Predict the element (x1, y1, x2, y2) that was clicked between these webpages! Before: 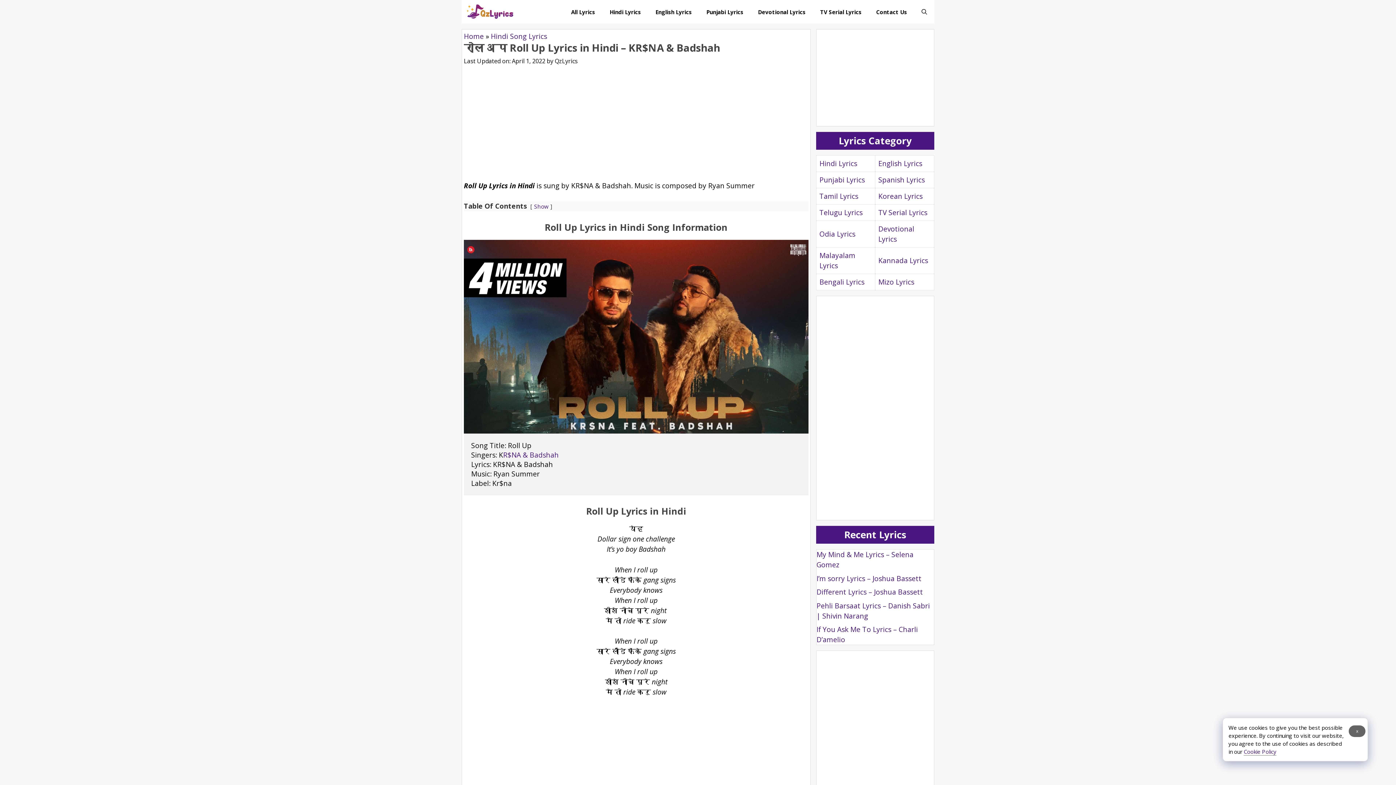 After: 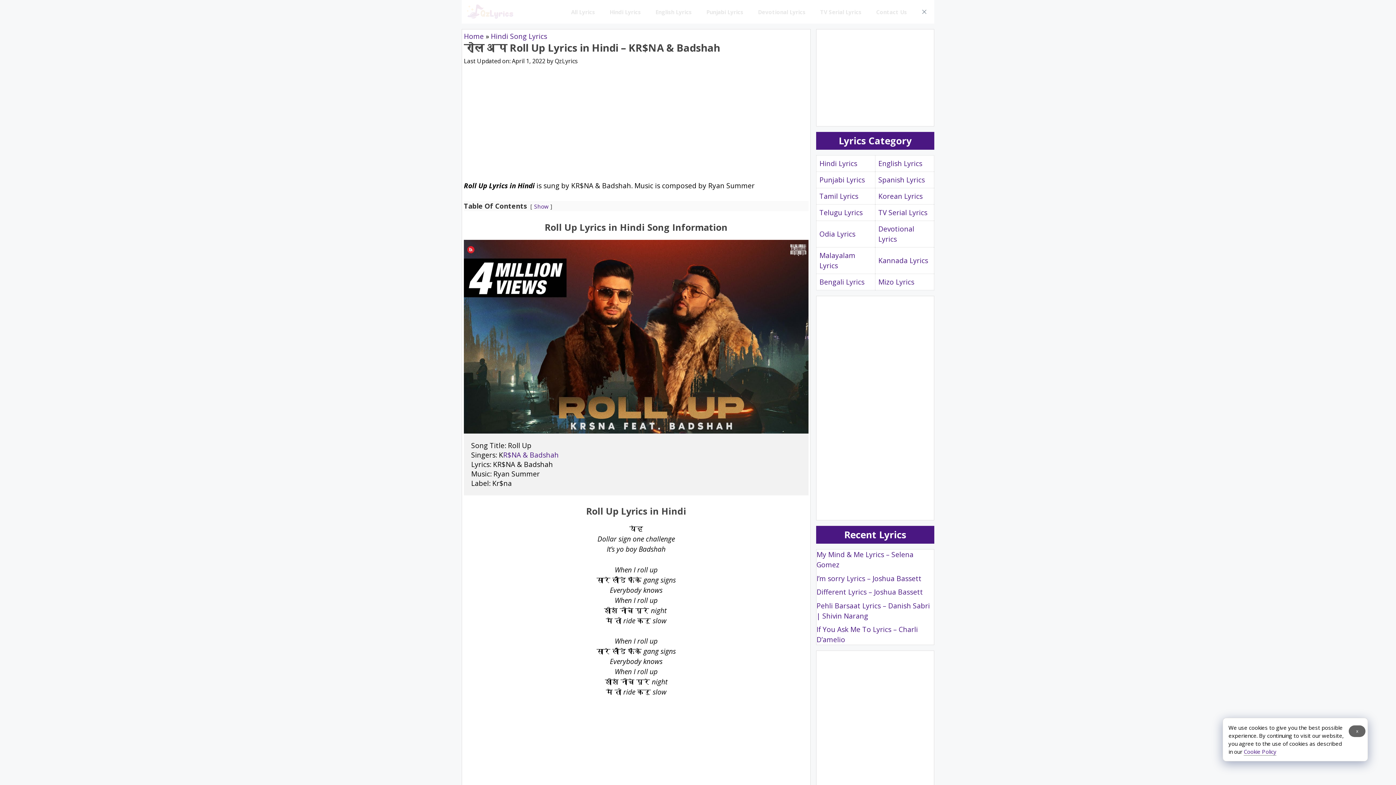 Action: bbox: (914, 0, 934, 22) label: Open Search Bar